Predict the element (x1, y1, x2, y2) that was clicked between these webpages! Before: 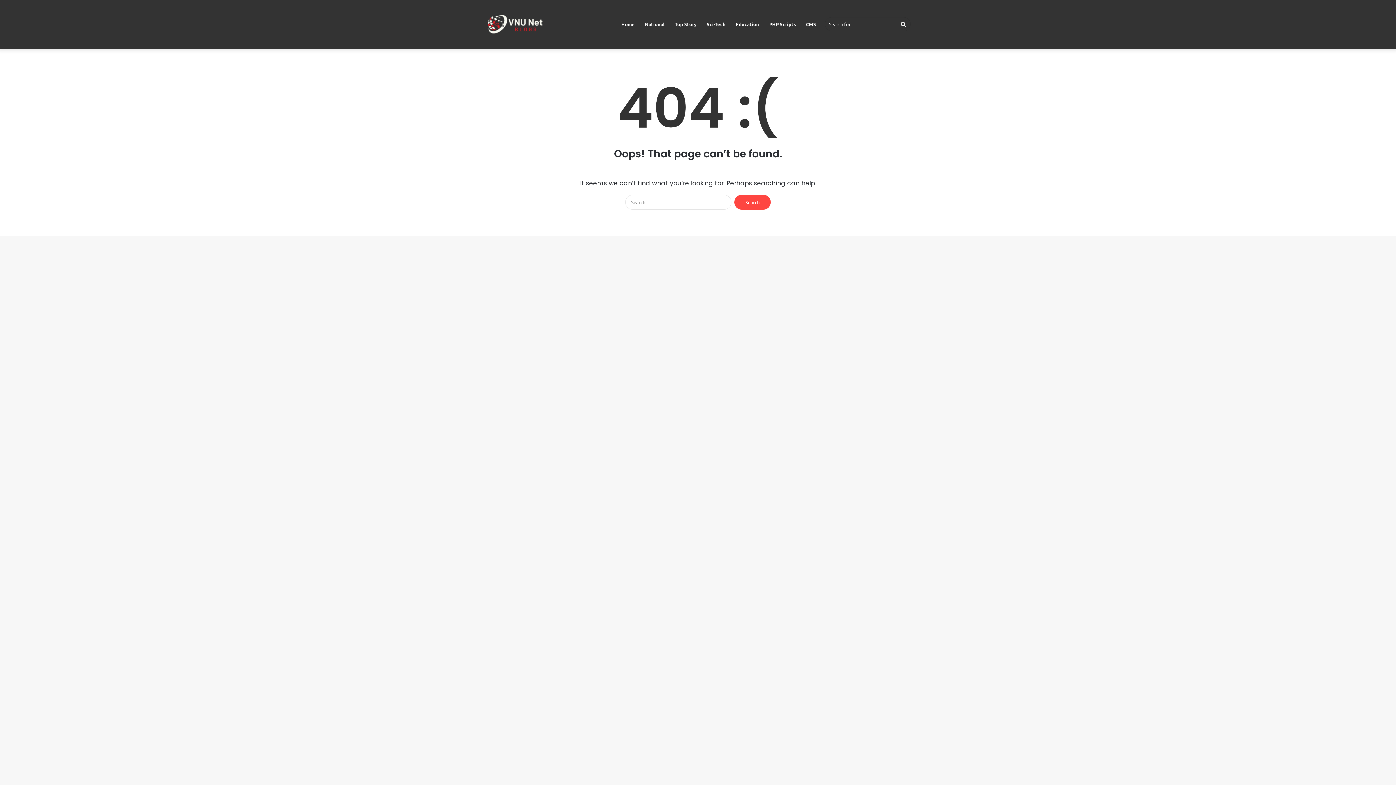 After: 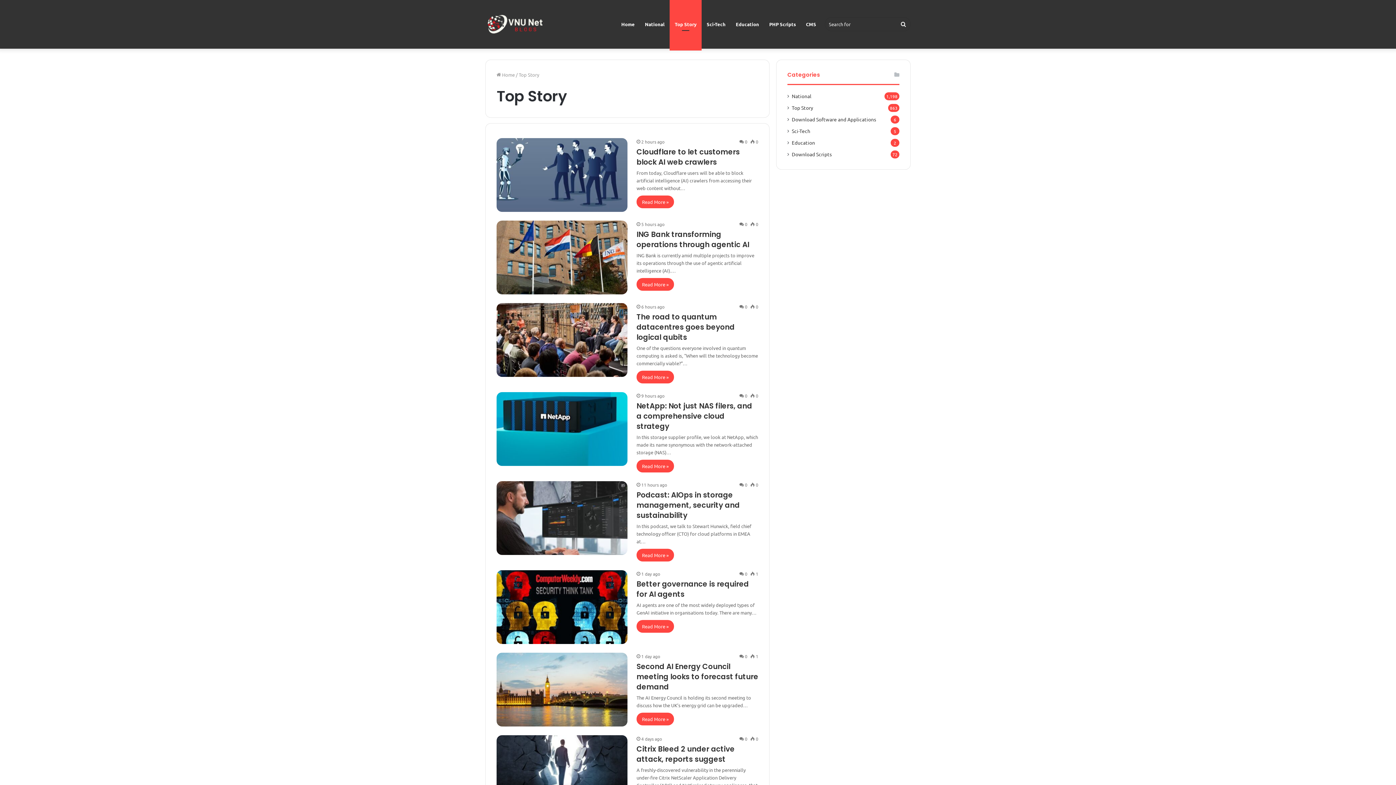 Action: label: Top Story bbox: (669, 0, 701, 48)